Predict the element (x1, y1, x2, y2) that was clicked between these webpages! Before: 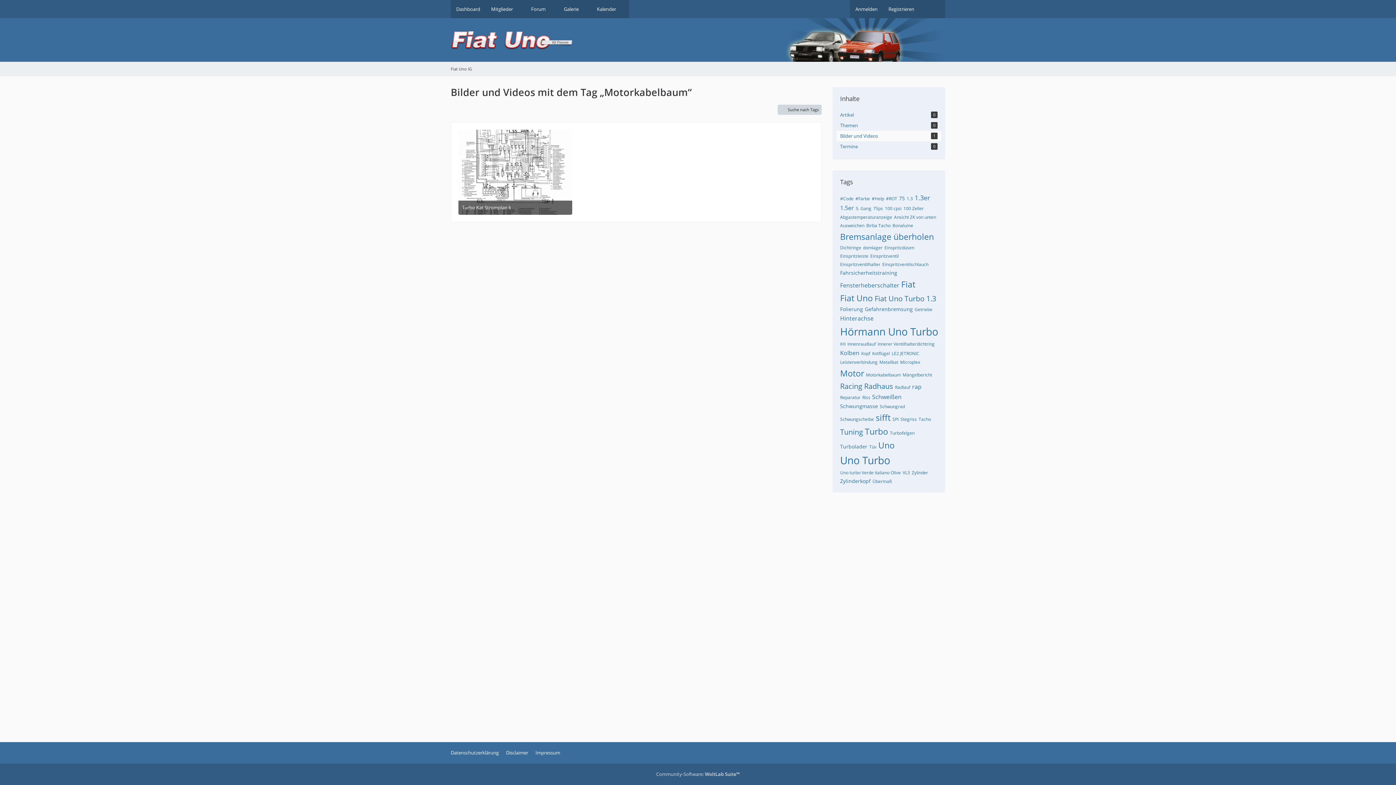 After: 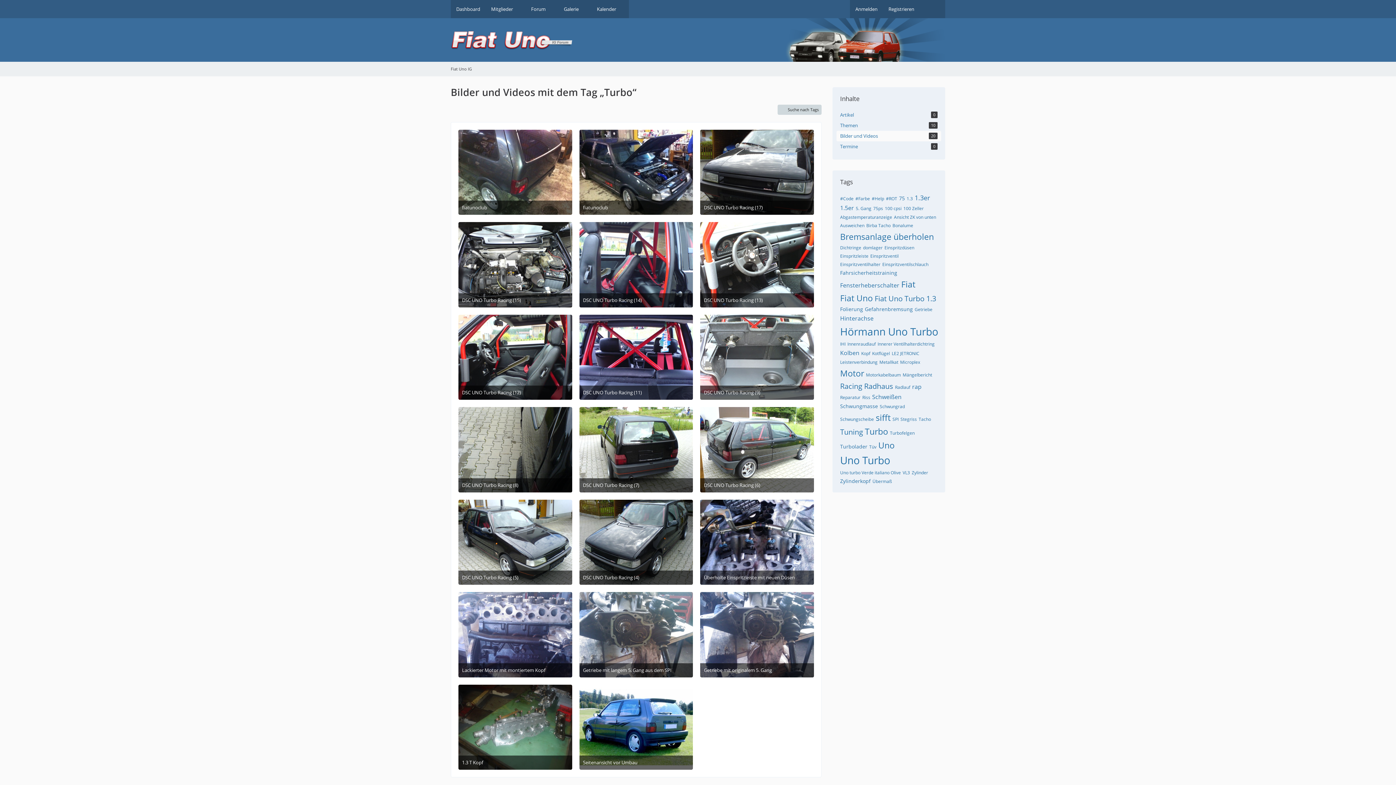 Action: bbox: (865, 425, 888, 437) label: Turbo